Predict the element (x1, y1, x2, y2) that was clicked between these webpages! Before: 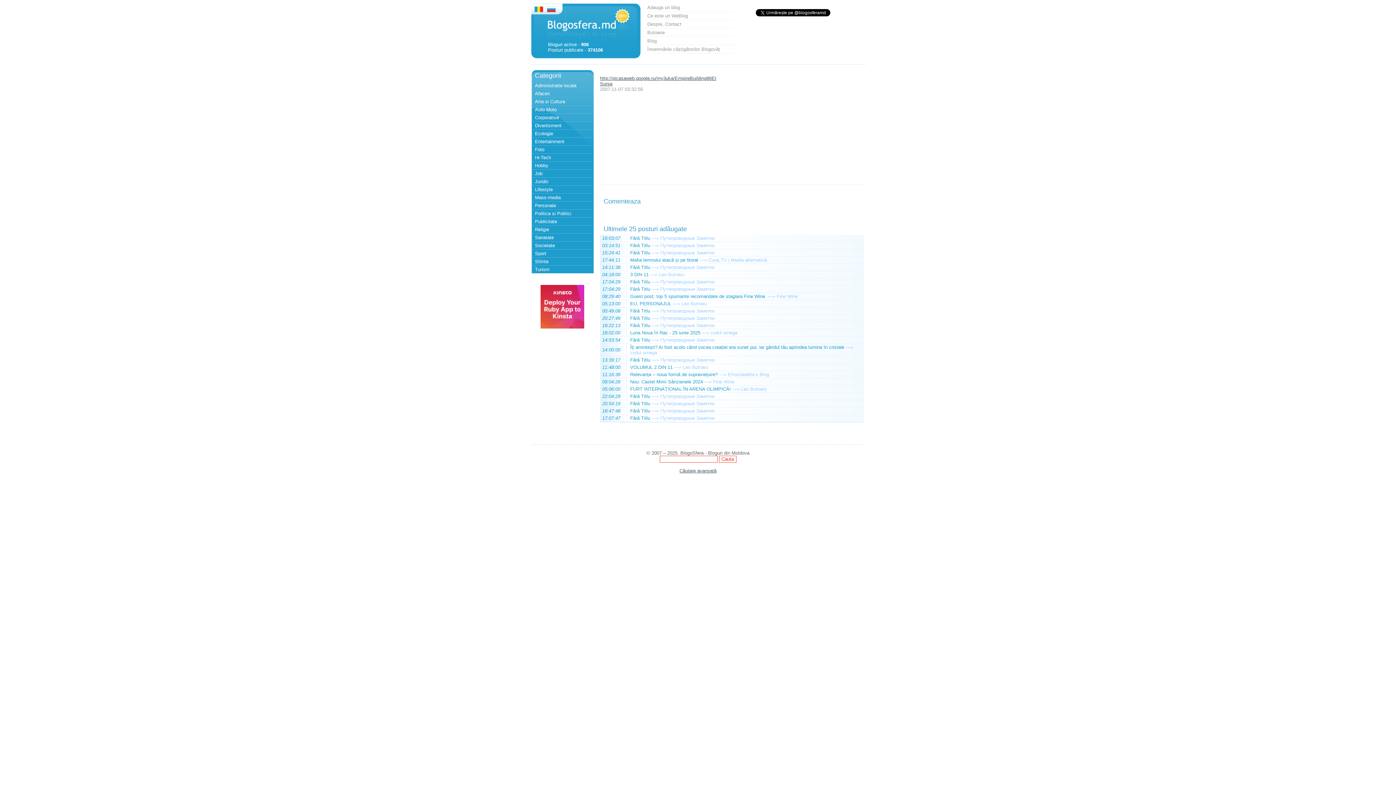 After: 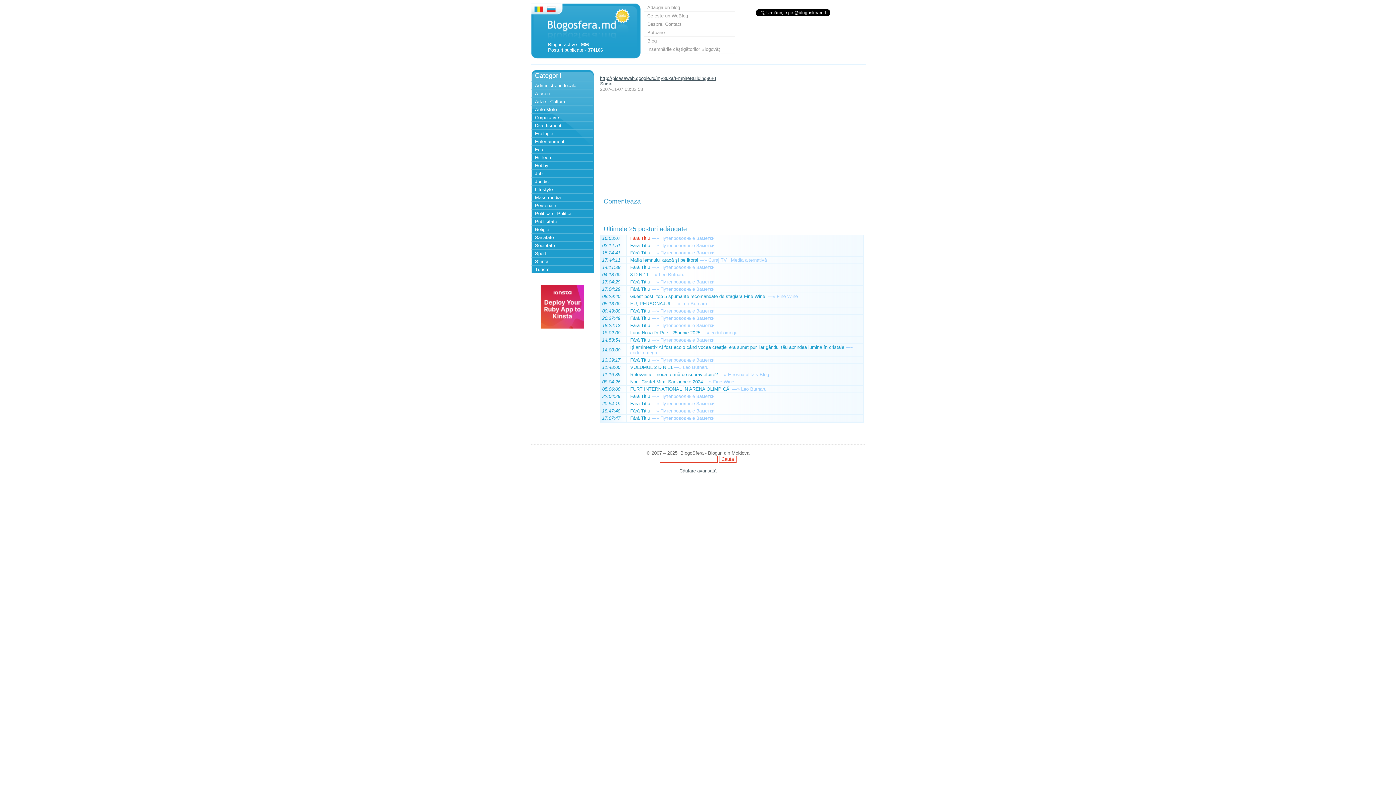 Action: label: Fără Titlu bbox: (630, 235, 650, 241)